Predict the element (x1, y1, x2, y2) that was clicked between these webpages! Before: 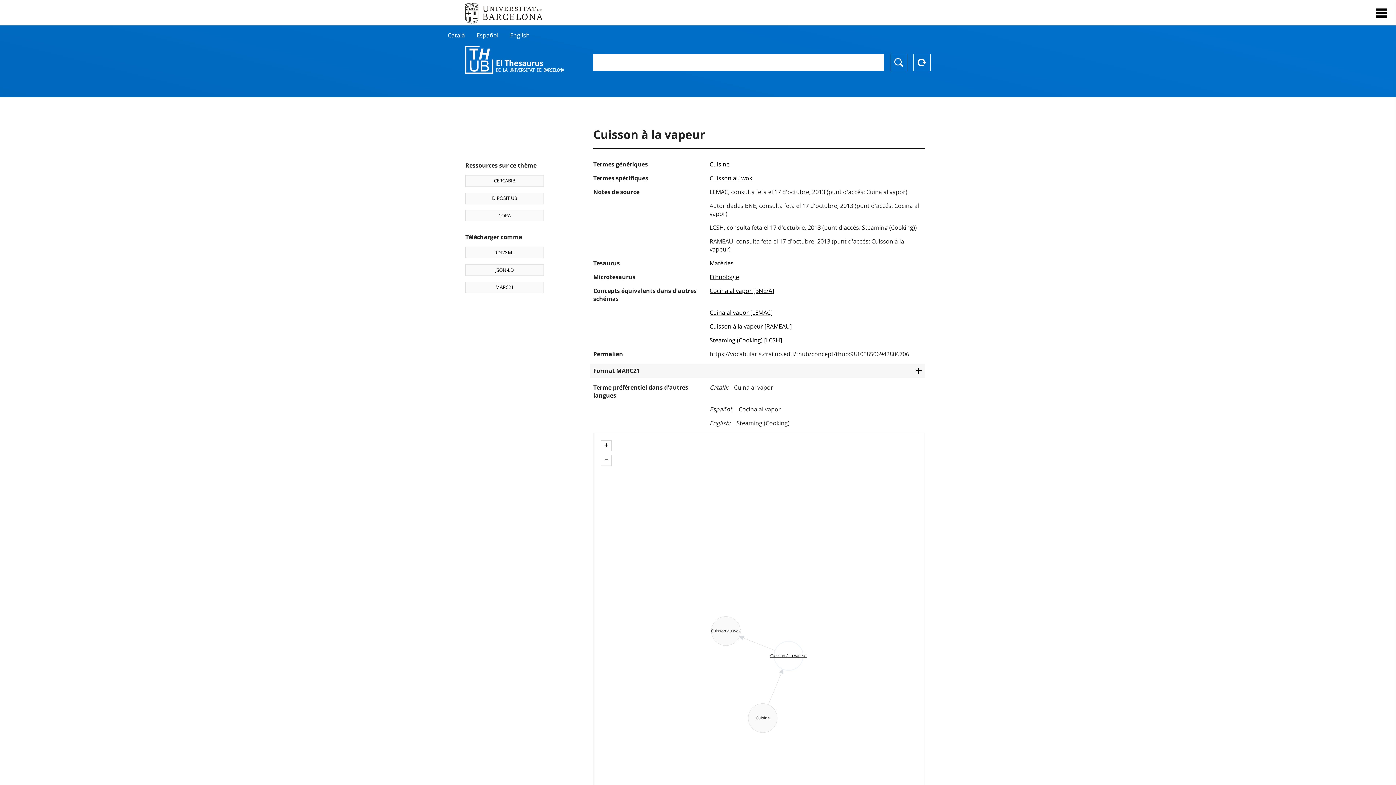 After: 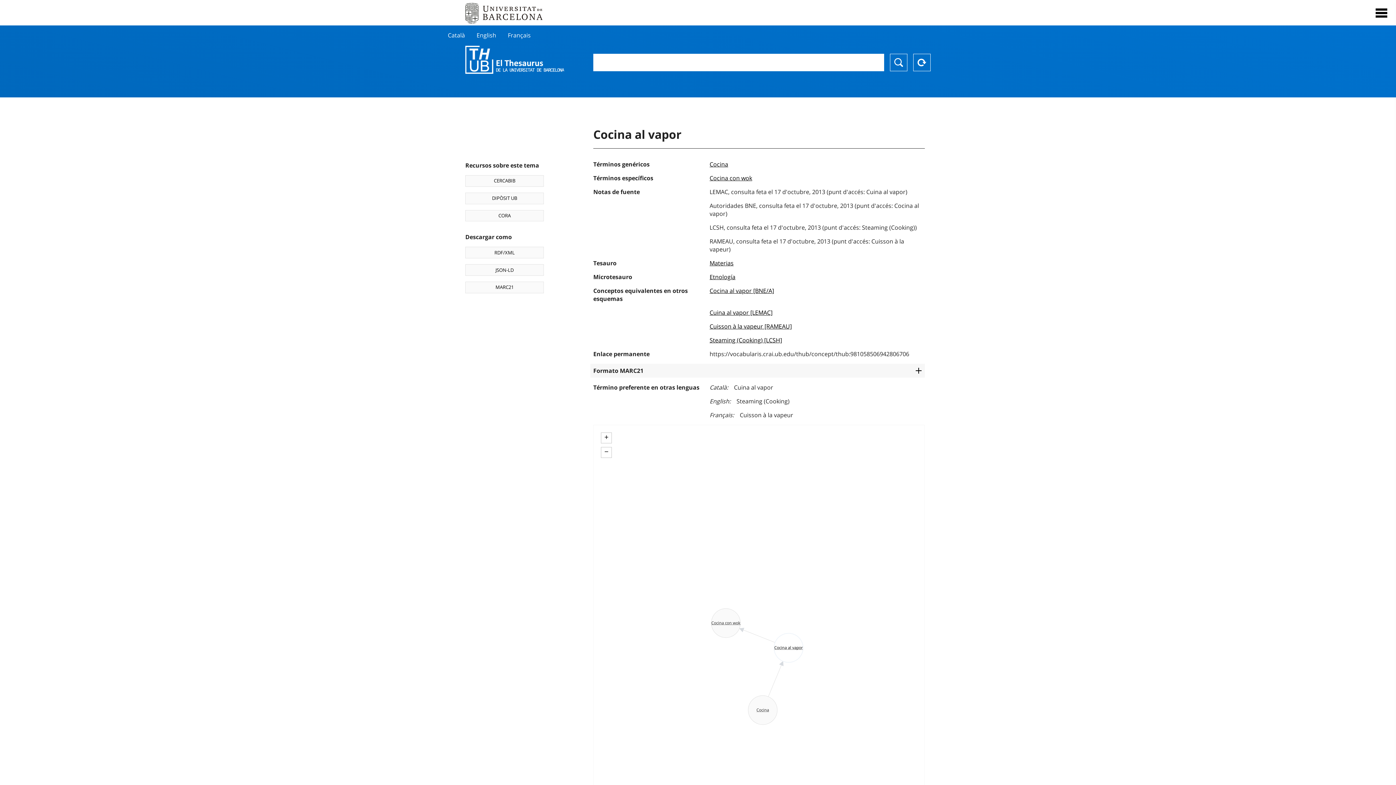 Action: label: Español bbox: (476, 31, 498, 39)